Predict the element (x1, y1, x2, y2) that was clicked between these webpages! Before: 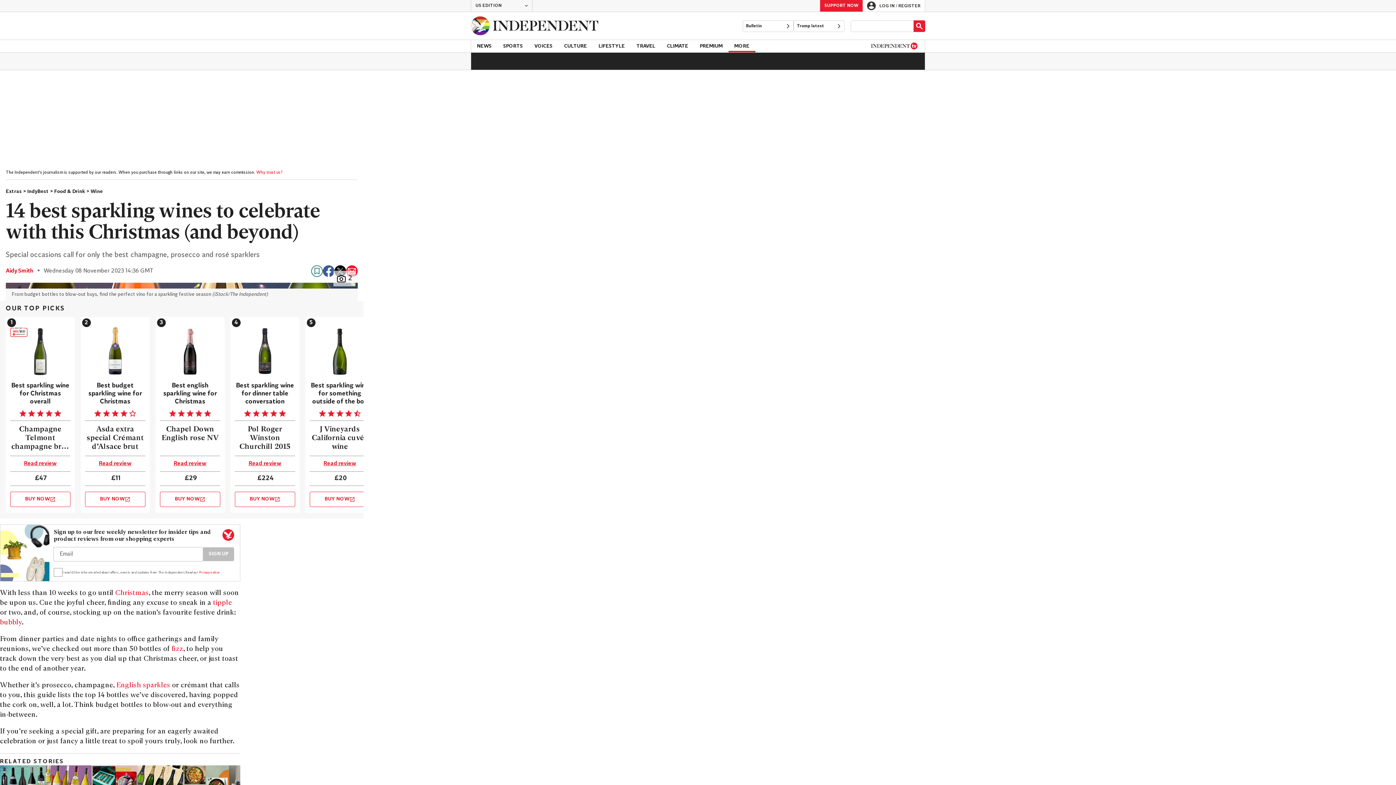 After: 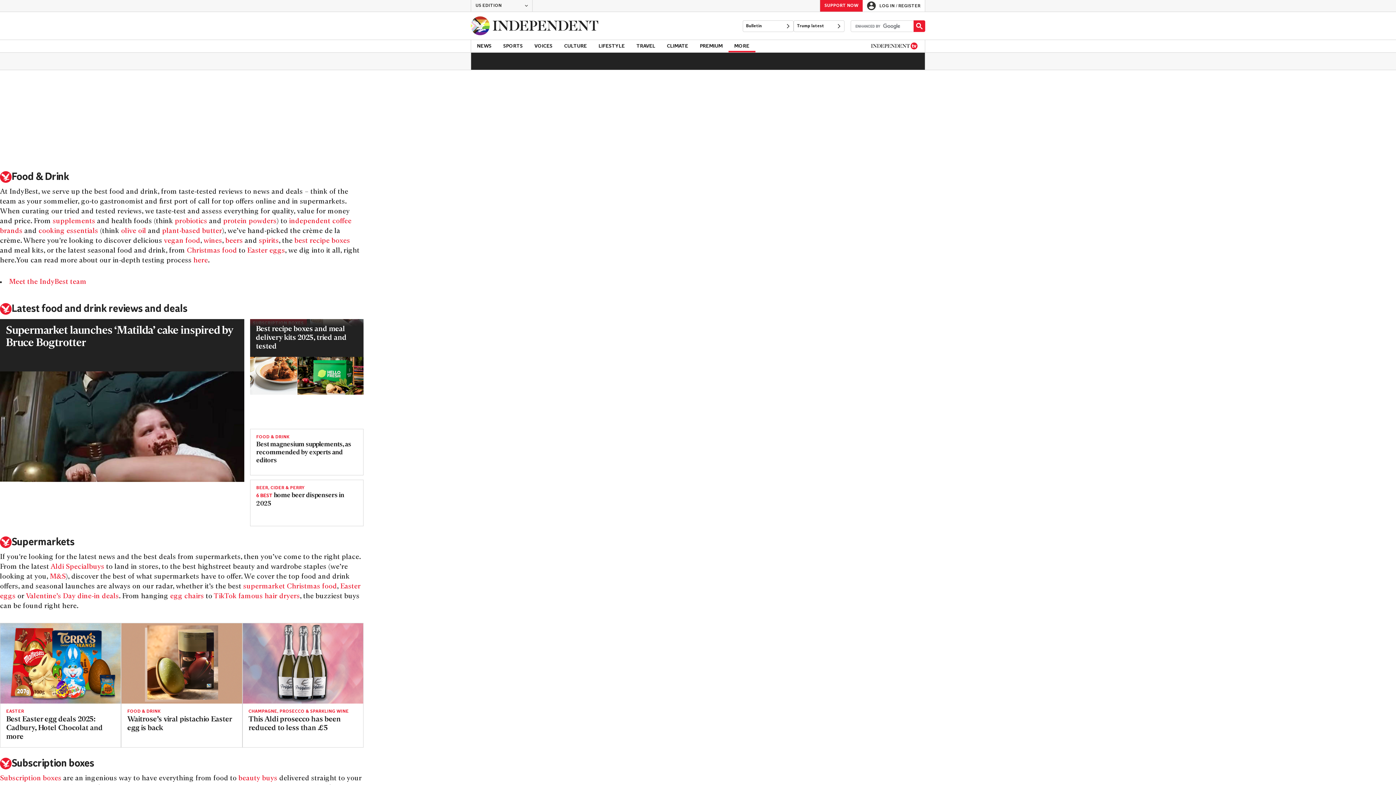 Action: bbox: (213, 599, 232, 606) label: tipple